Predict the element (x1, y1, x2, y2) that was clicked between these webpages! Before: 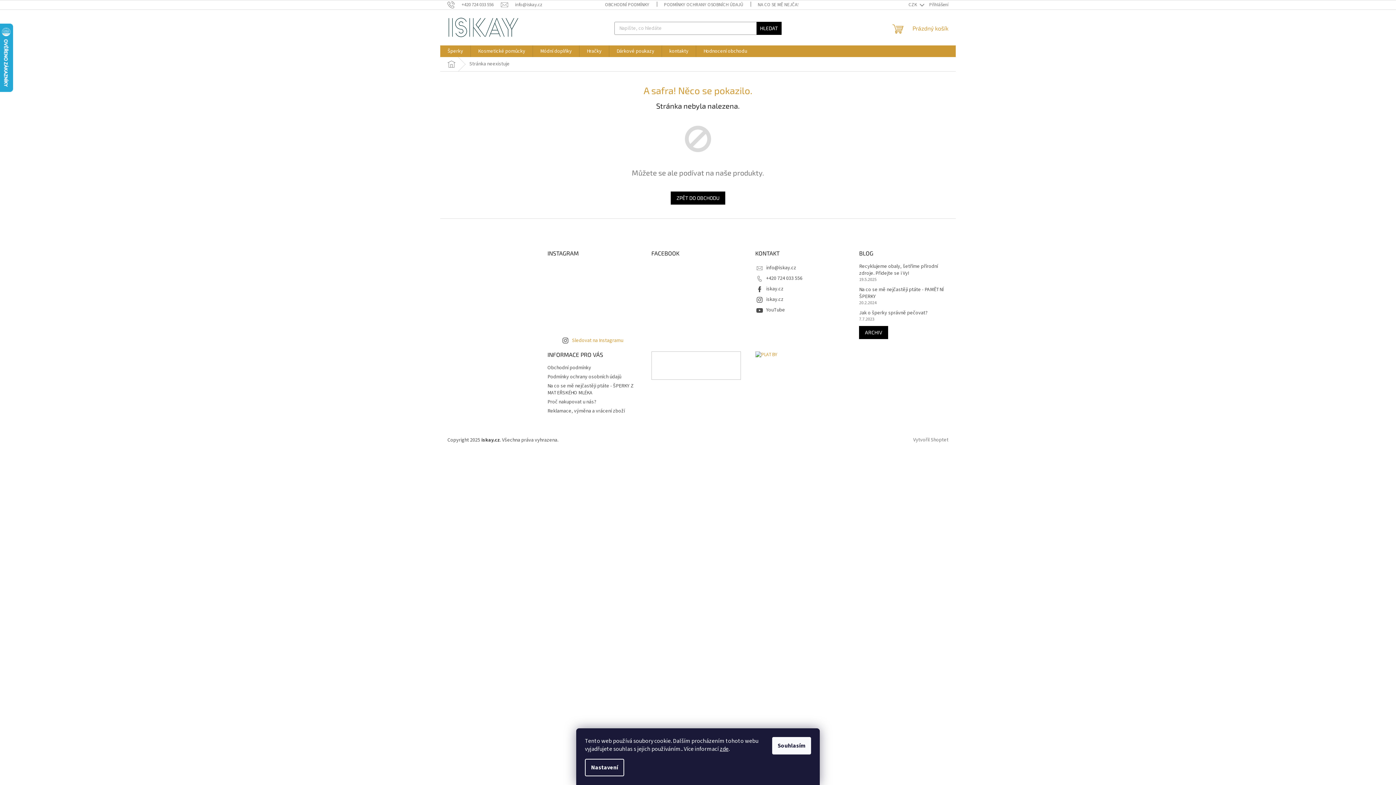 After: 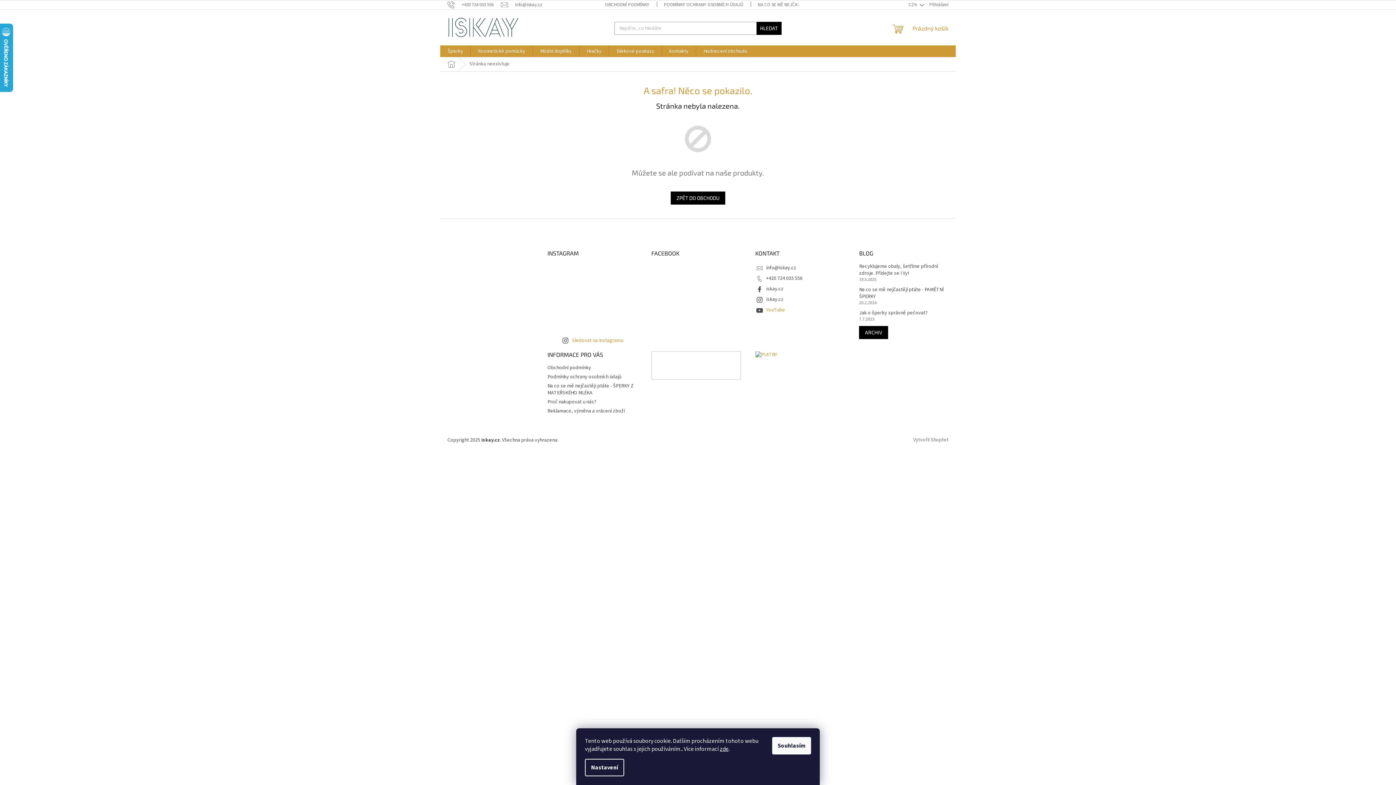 Action: bbox: (766, 306, 785, 313) label: YouTube